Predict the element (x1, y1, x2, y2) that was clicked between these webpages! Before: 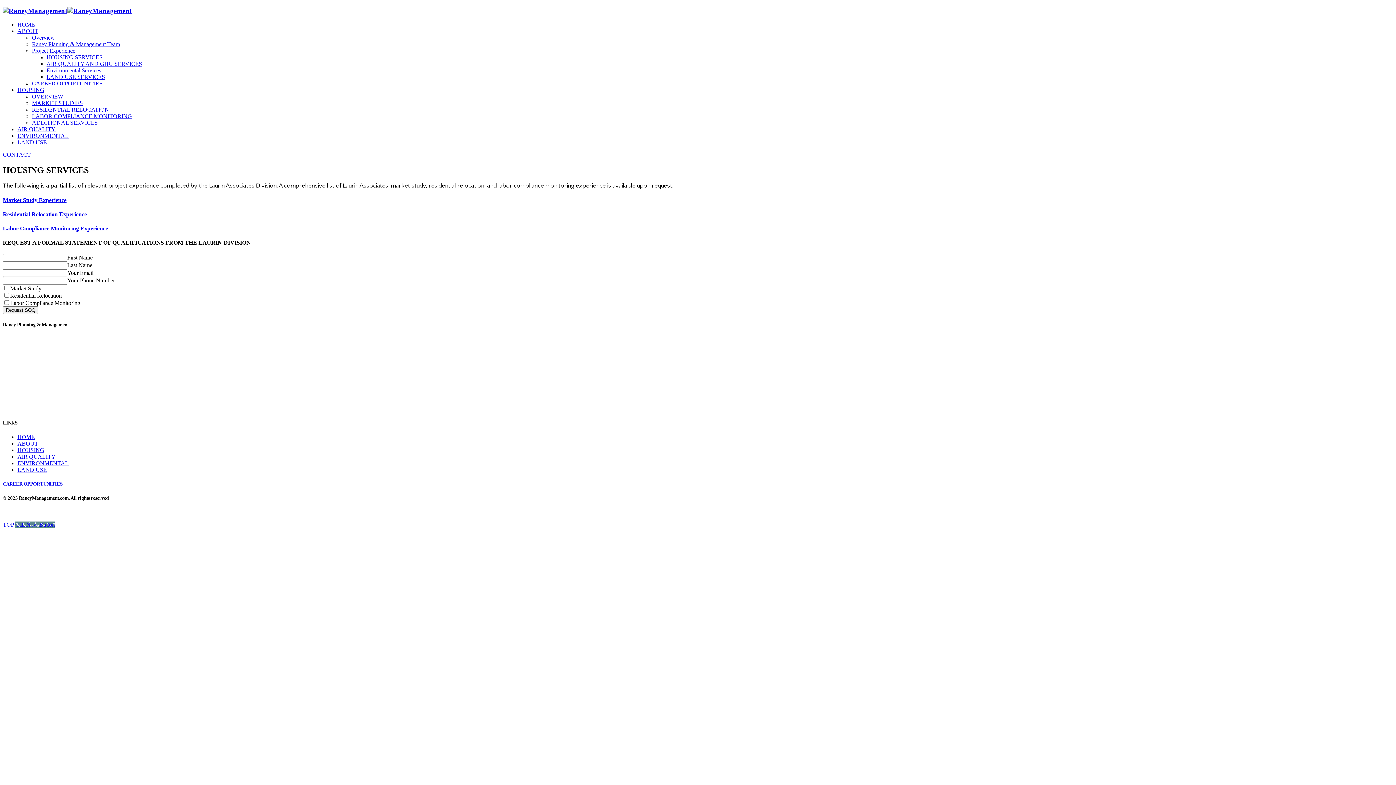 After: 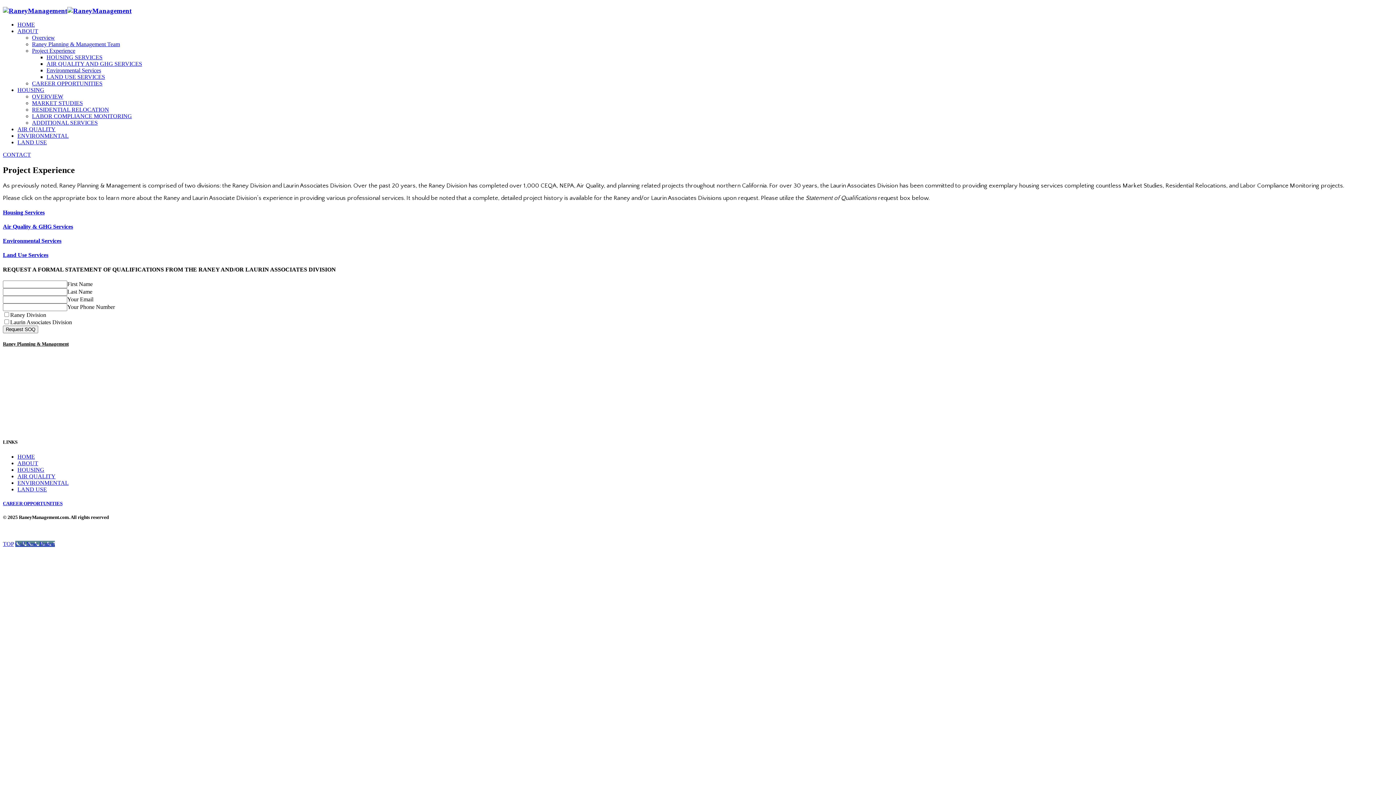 Action: bbox: (32, 47, 75, 53) label: Project Experience